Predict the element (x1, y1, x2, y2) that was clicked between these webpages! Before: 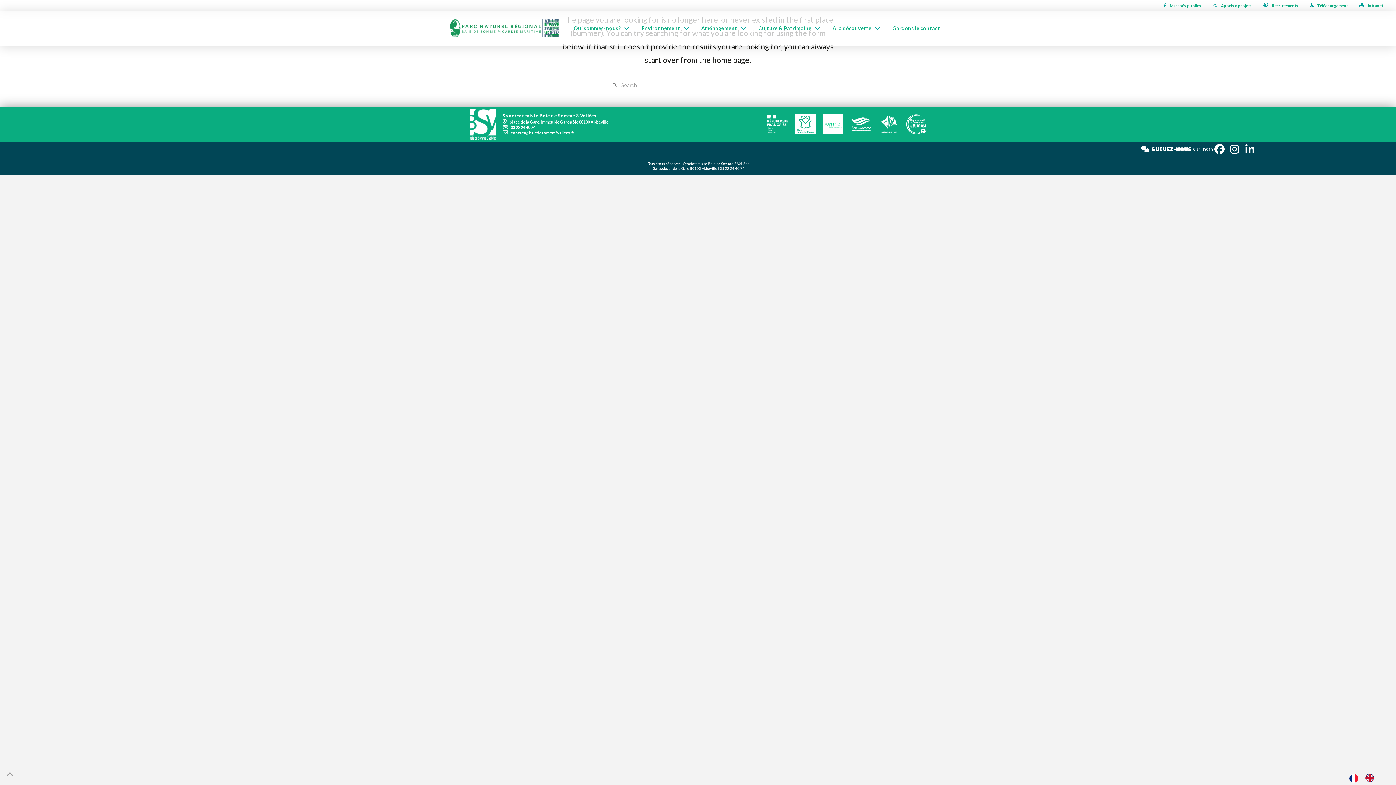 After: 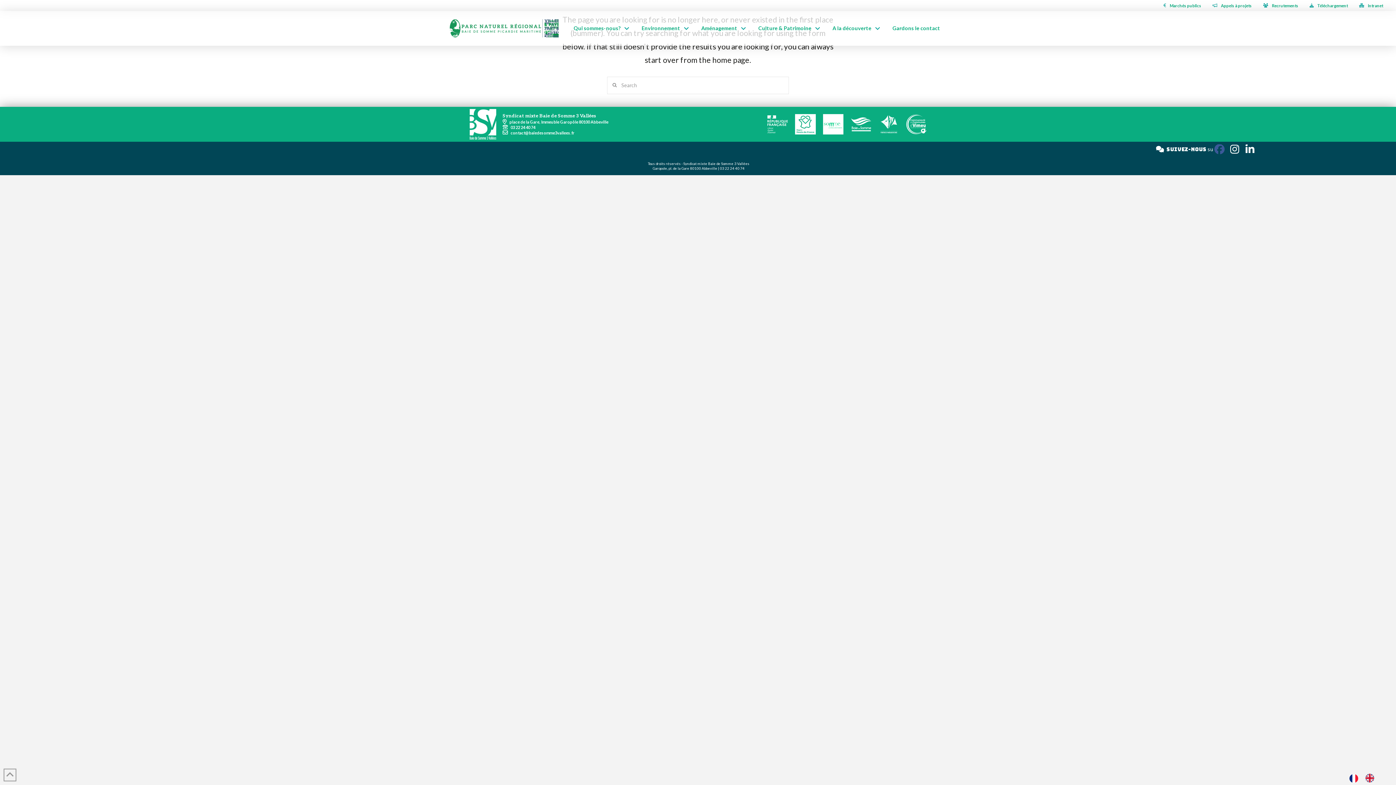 Action: bbox: (1212, 144, 1227, 154)